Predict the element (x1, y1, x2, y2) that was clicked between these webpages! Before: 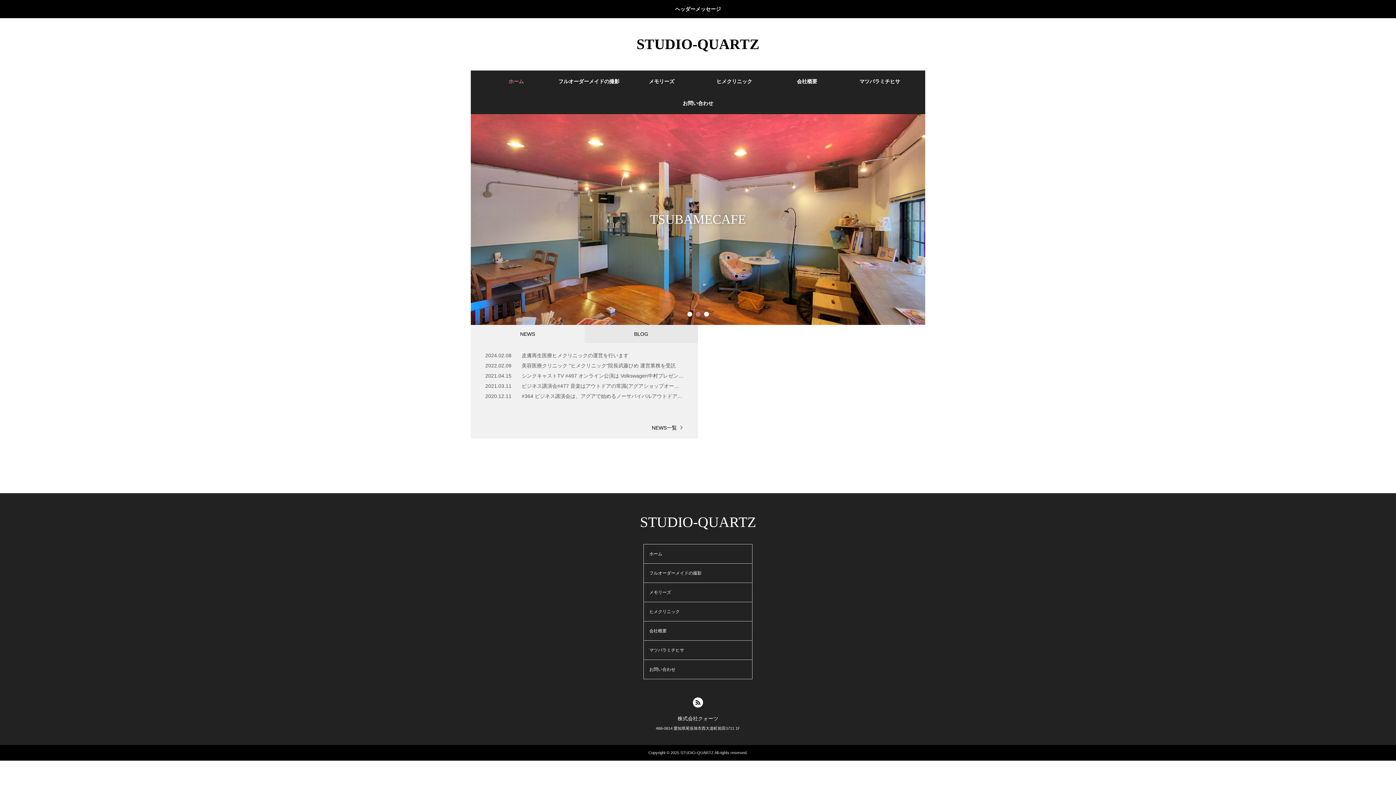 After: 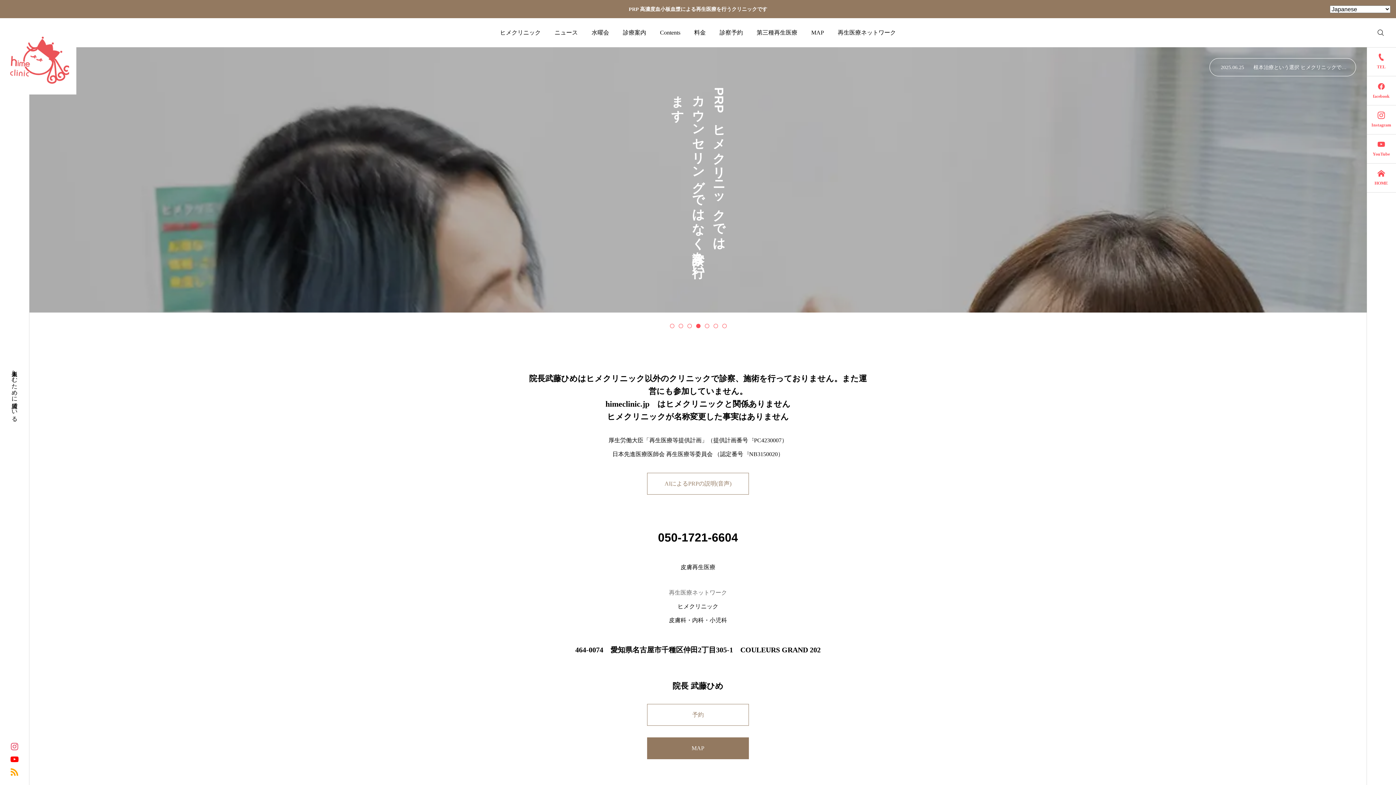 Action: bbox: (698, 70, 770, 92) label: ヒメクリニック